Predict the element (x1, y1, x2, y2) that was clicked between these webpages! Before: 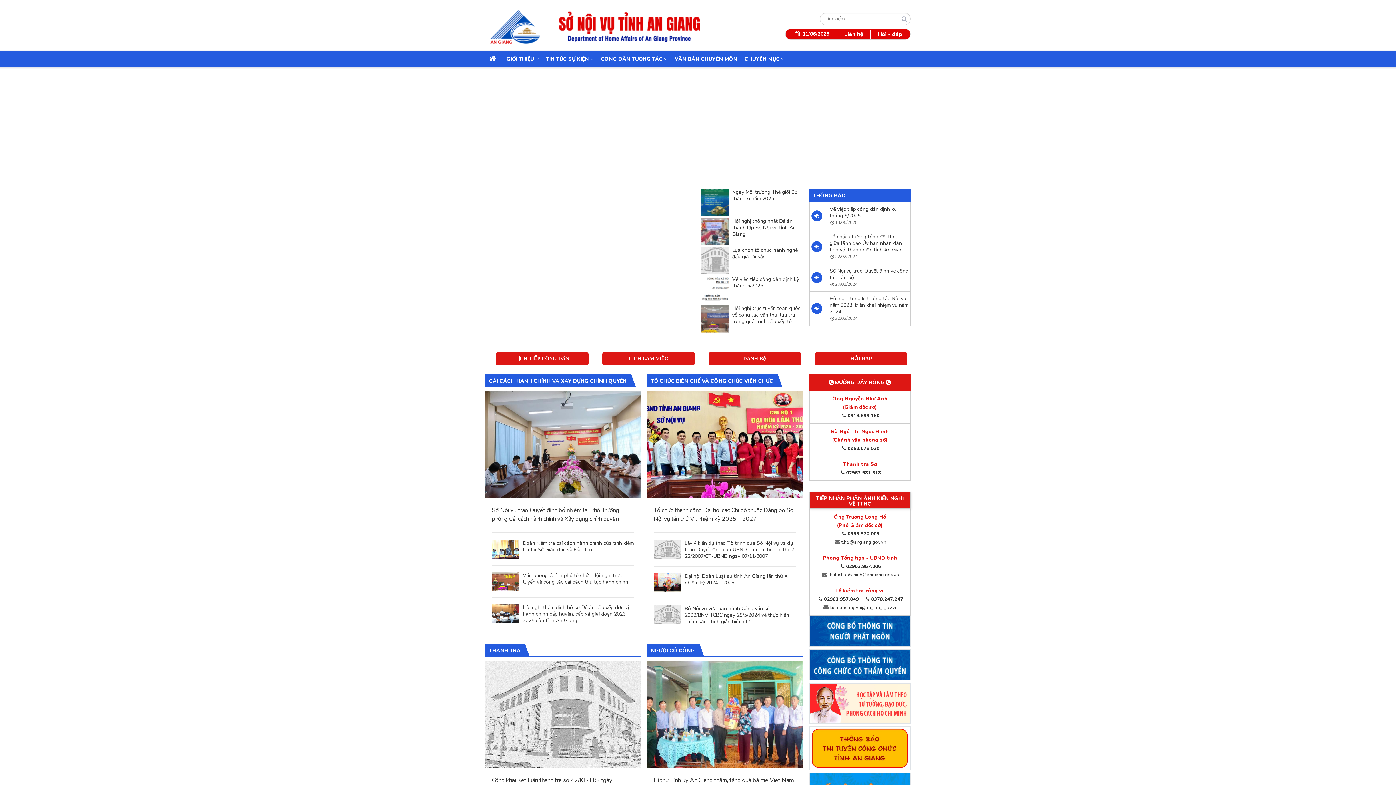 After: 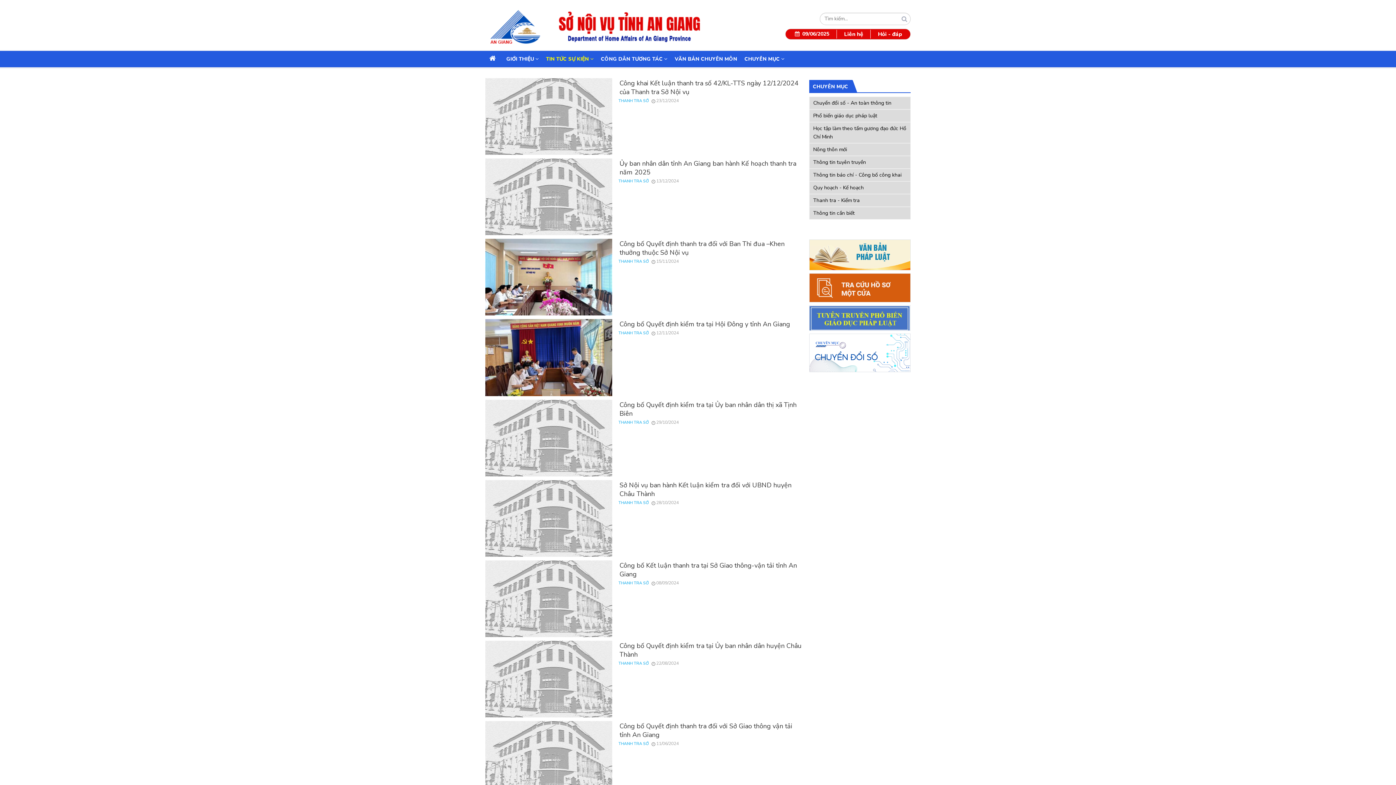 Action: label: THANH TRA bbox: (489, 647, 520, 654)